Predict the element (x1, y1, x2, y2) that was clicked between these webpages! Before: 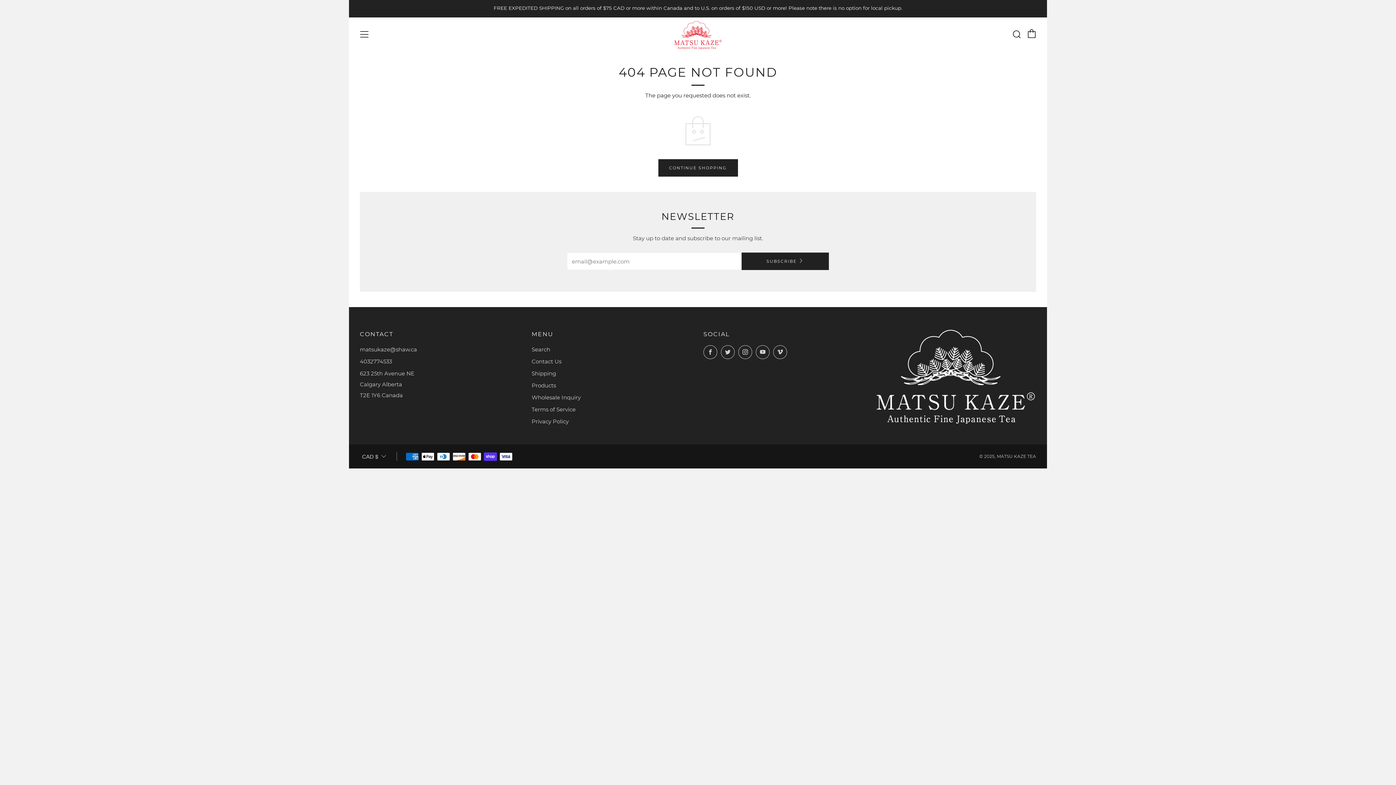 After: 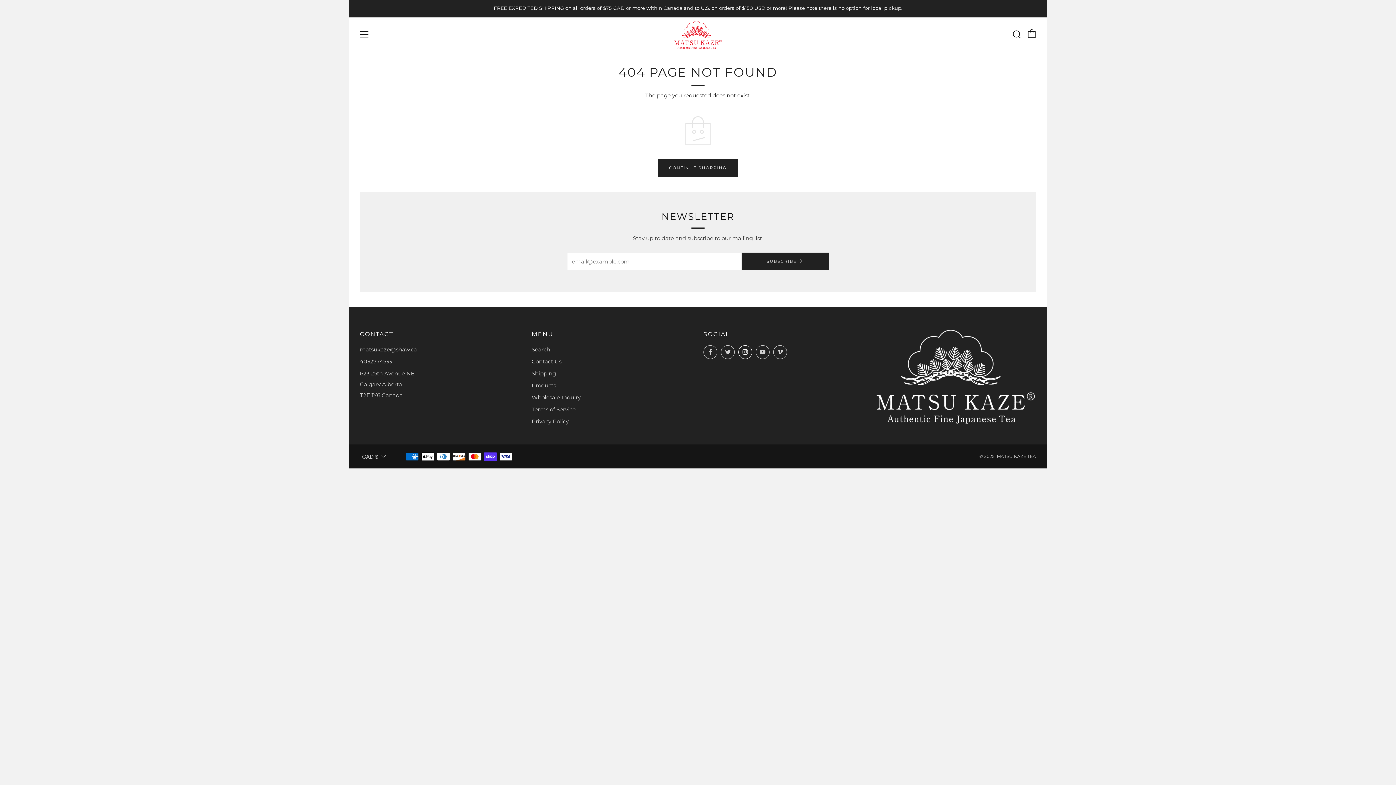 Action: bbox: (738, 345, 752, 359) label: 	
Instagram